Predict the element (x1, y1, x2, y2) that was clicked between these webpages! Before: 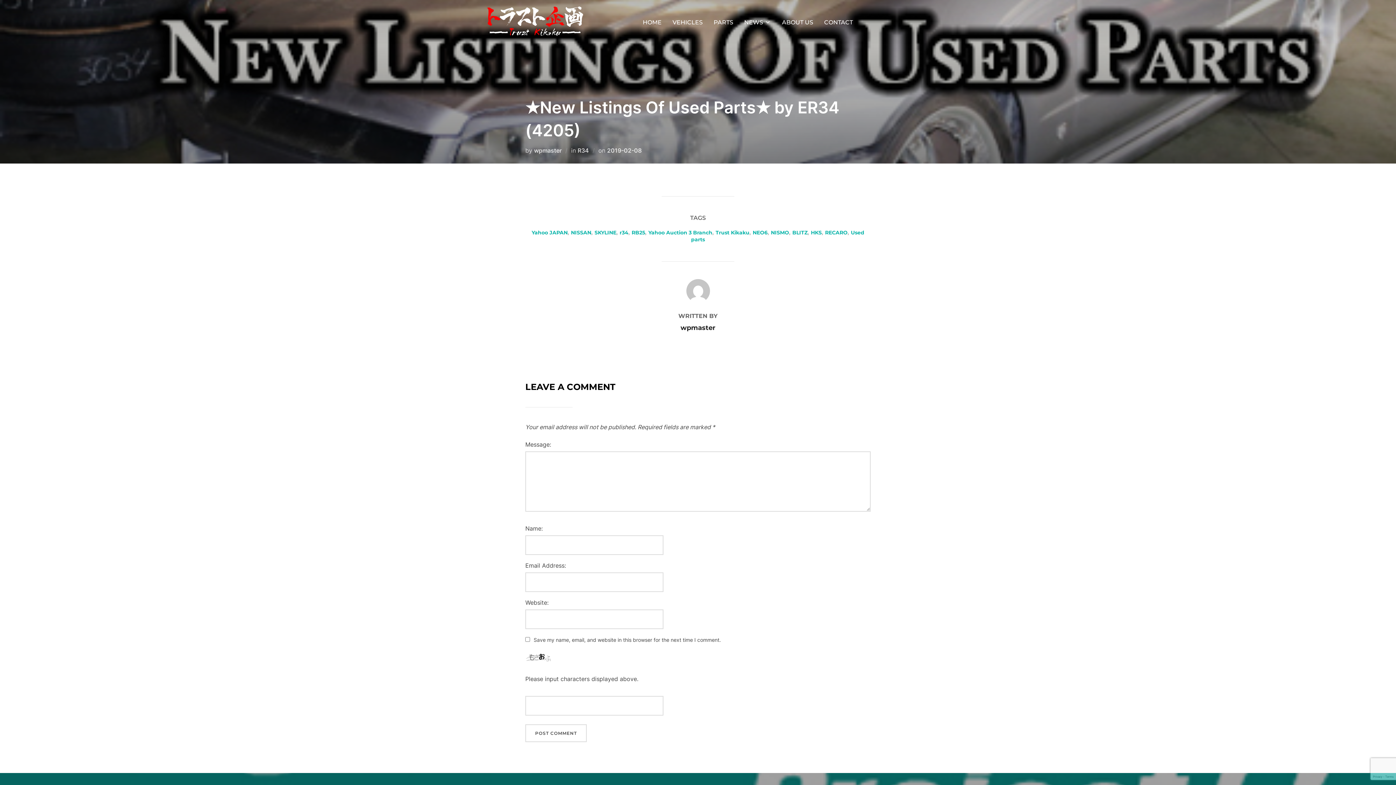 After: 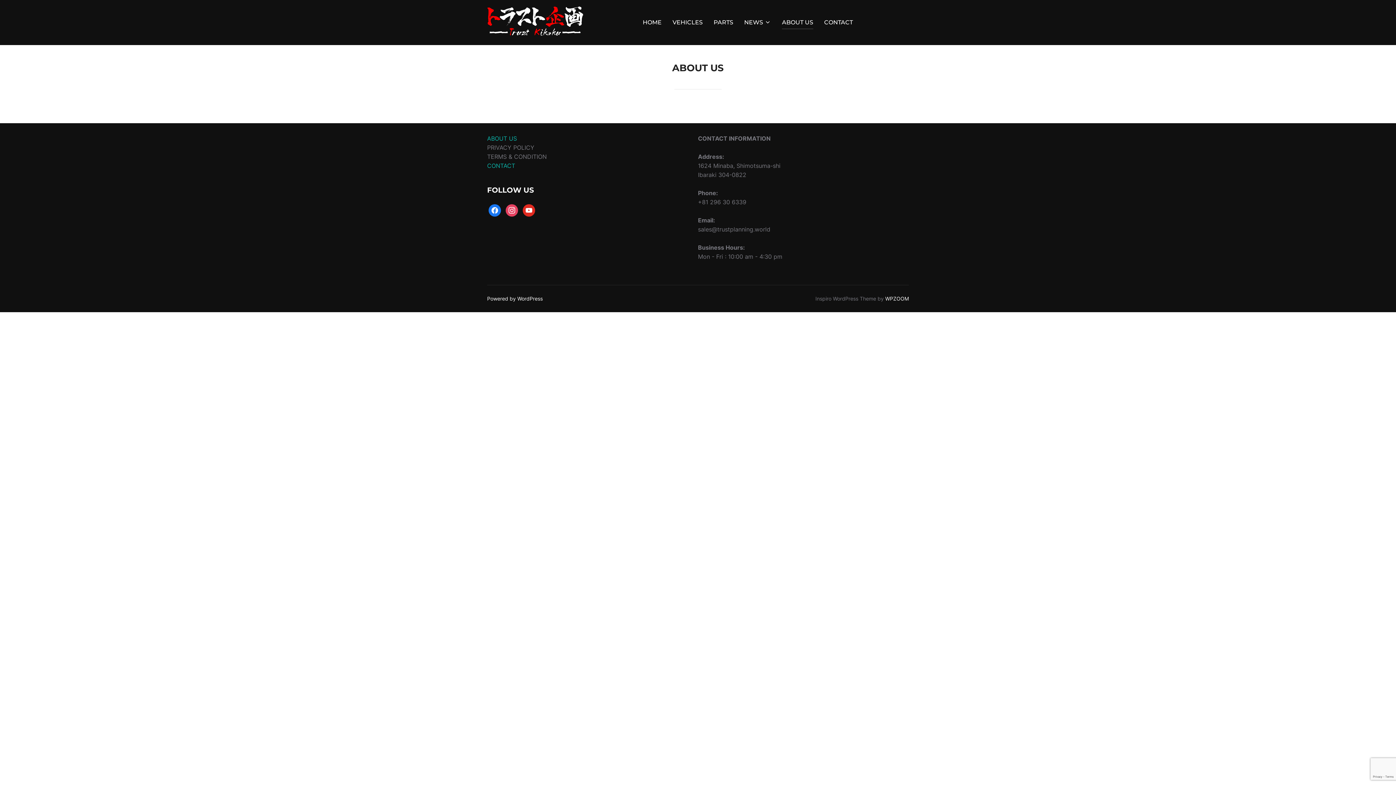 Action: label: ABOUT US bbox: (782, 15, 813, 29)